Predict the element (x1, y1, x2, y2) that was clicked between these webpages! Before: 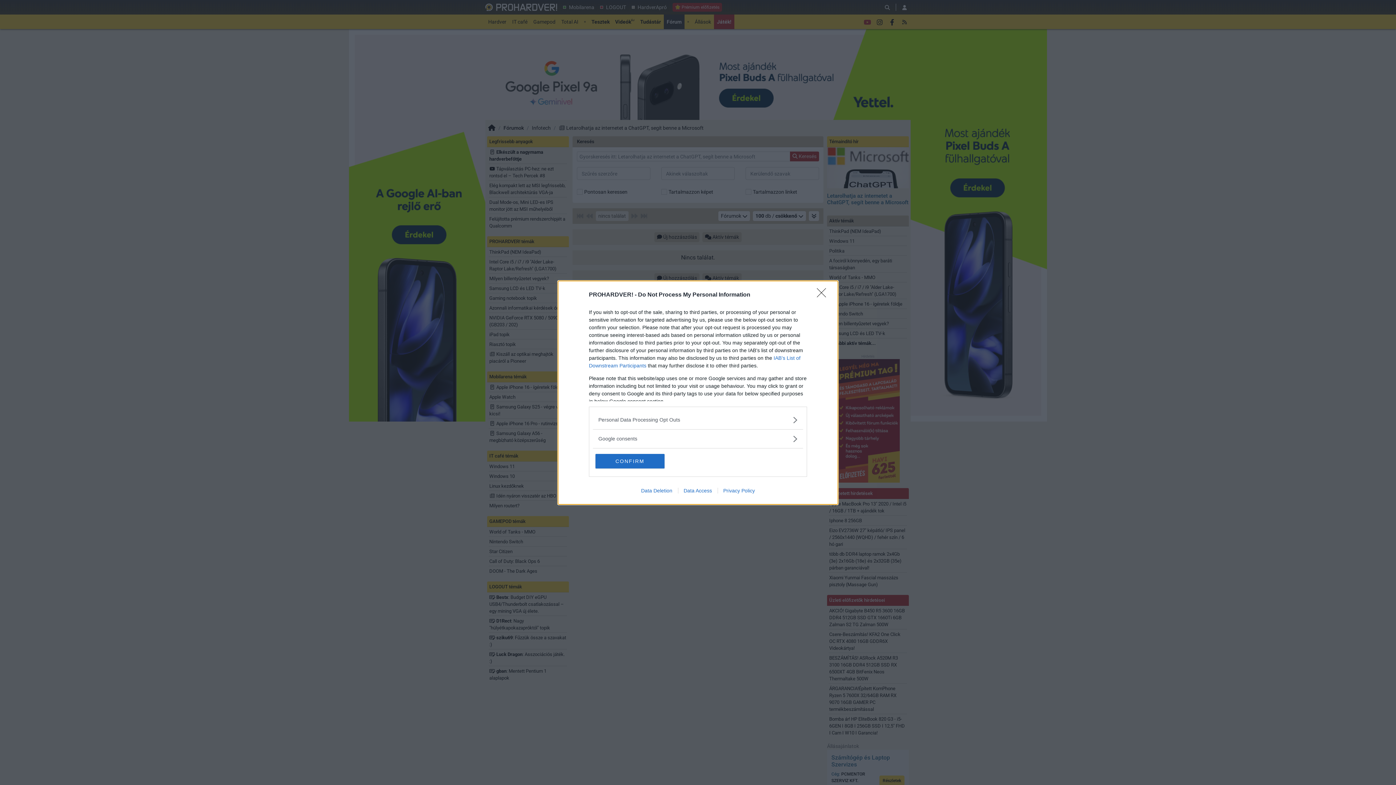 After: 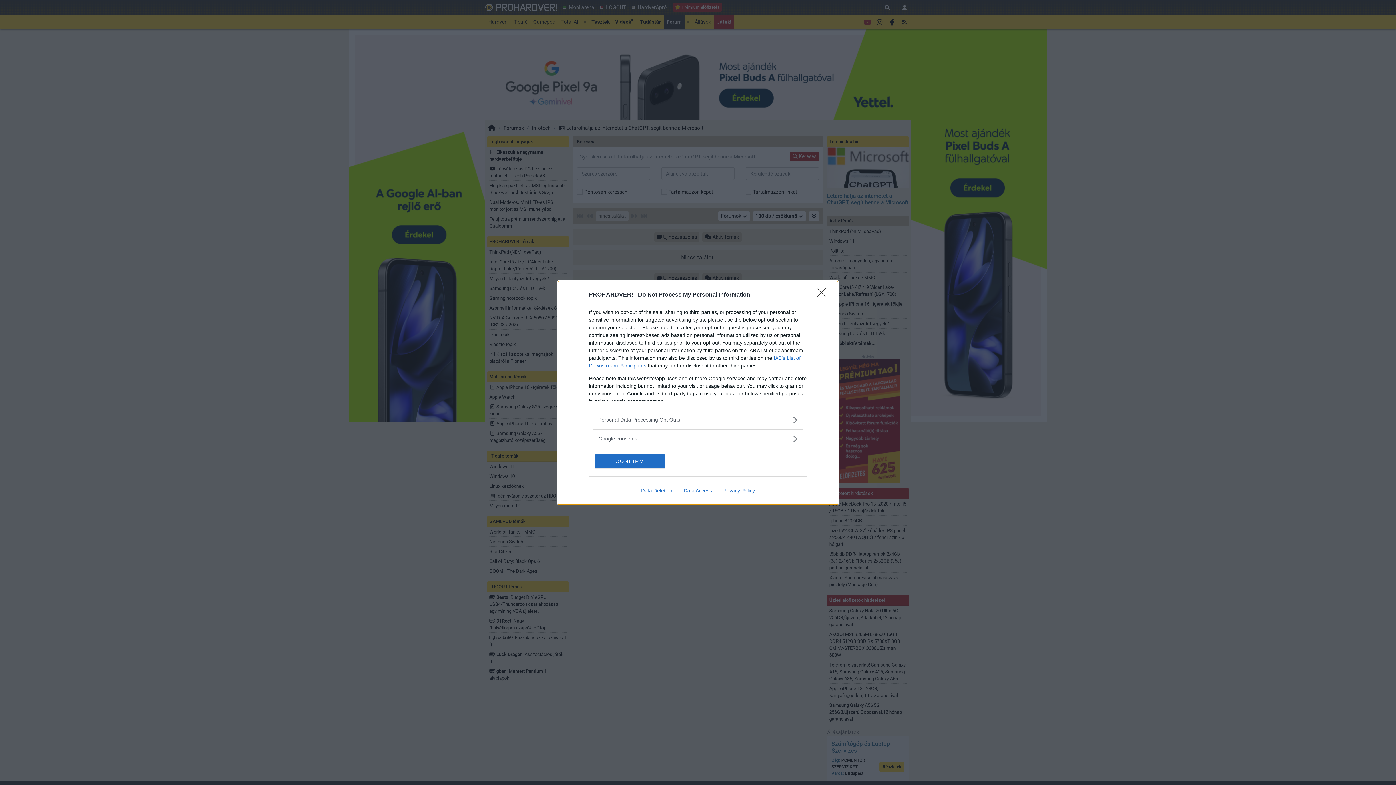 Action: label: Data Deletion bbox: (635, 487, 678, 493)